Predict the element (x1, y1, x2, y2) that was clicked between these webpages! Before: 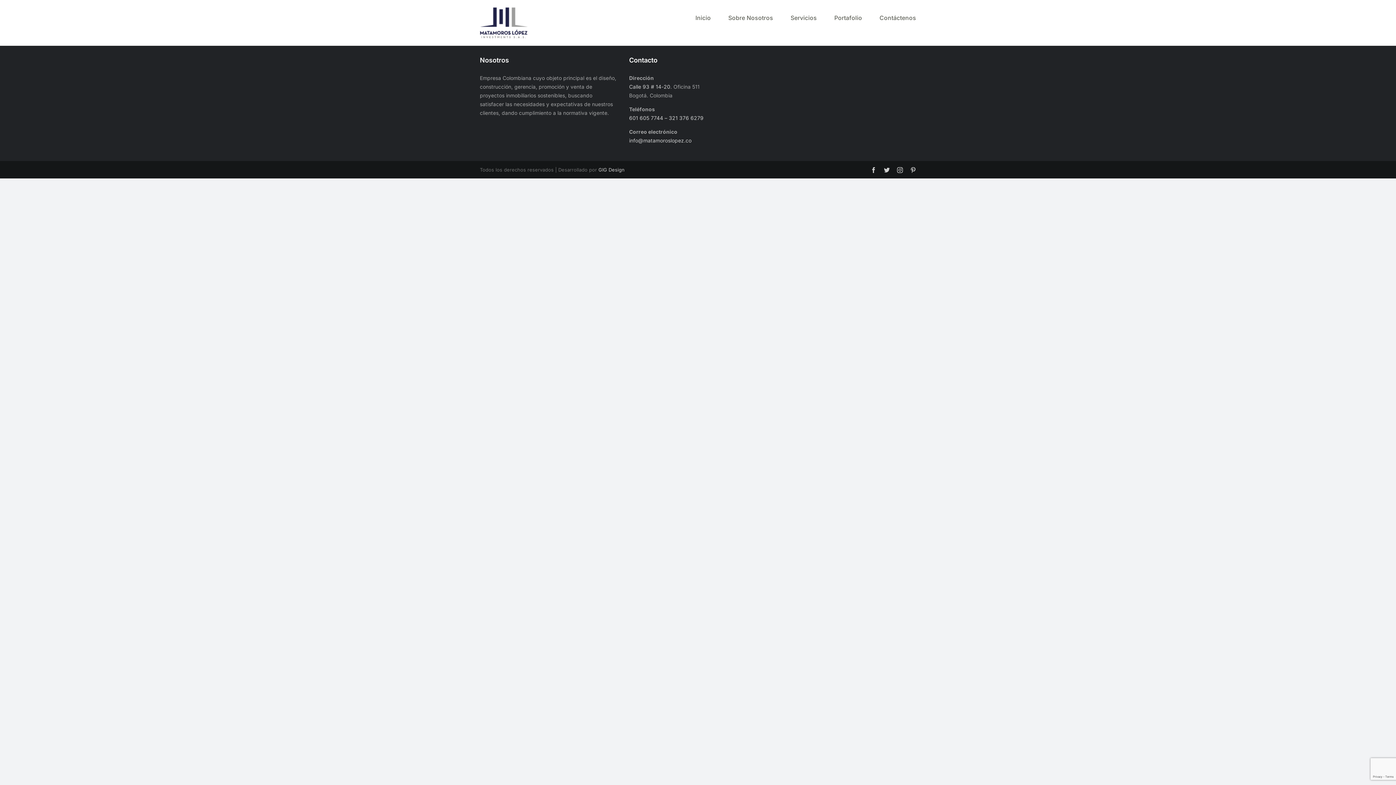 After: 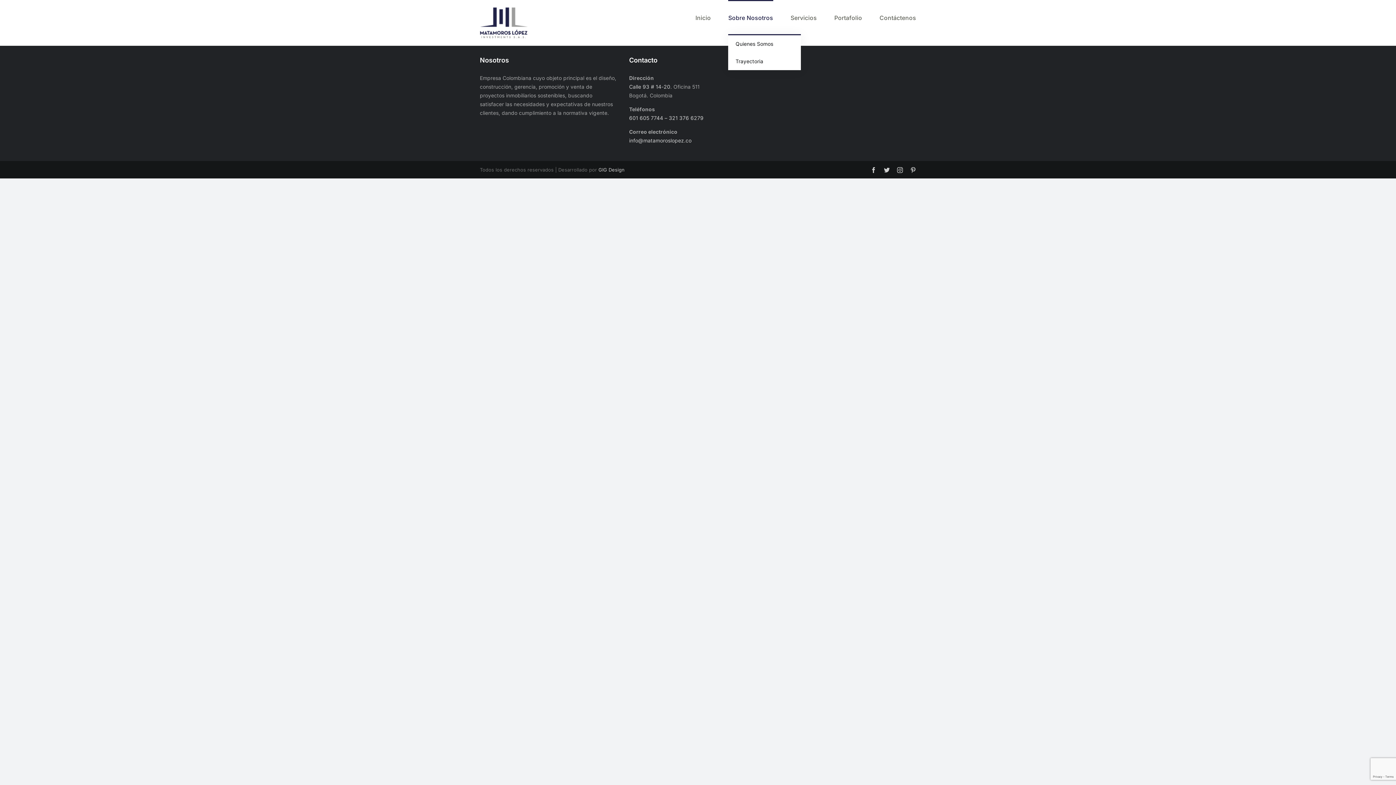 Action: bbox: (728, 0, 773, 34) label: Sobre Nosotros